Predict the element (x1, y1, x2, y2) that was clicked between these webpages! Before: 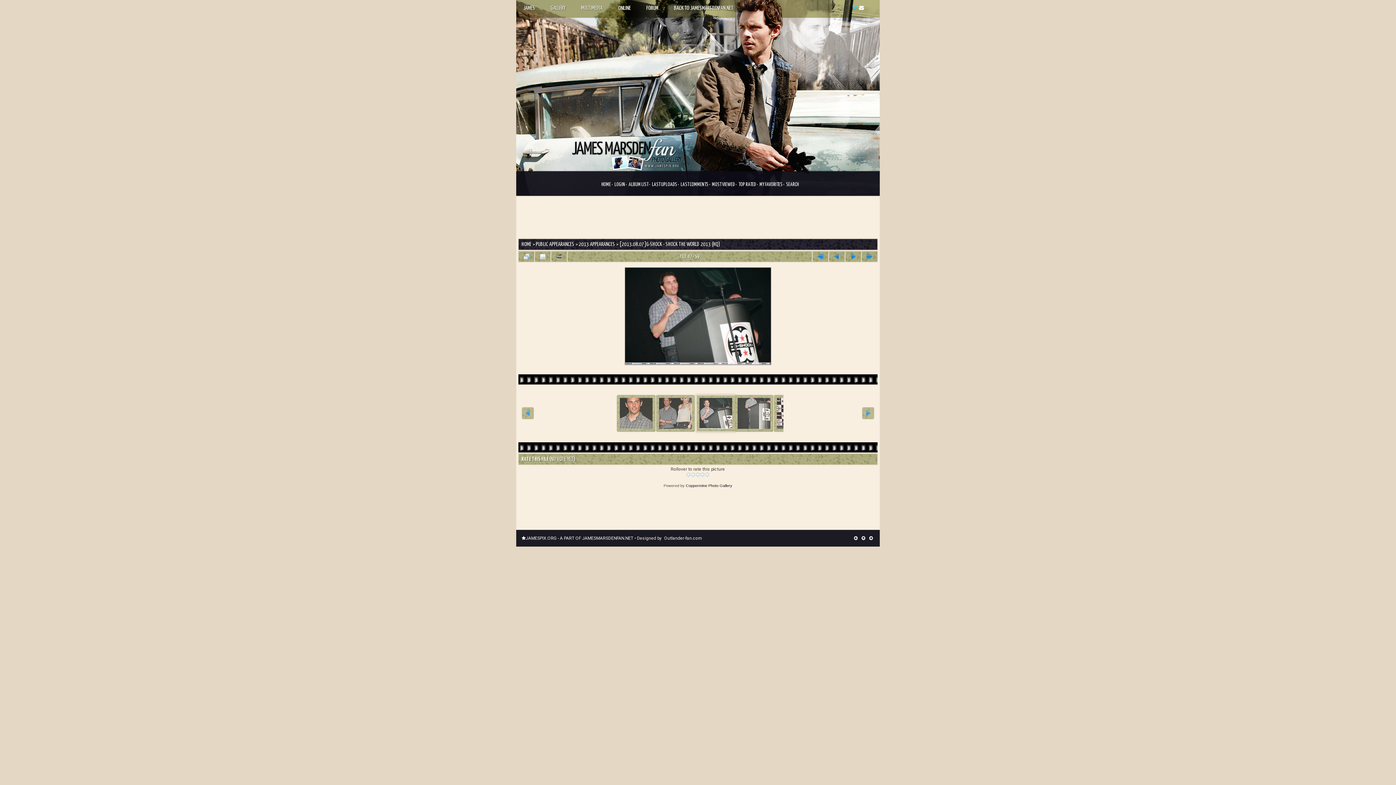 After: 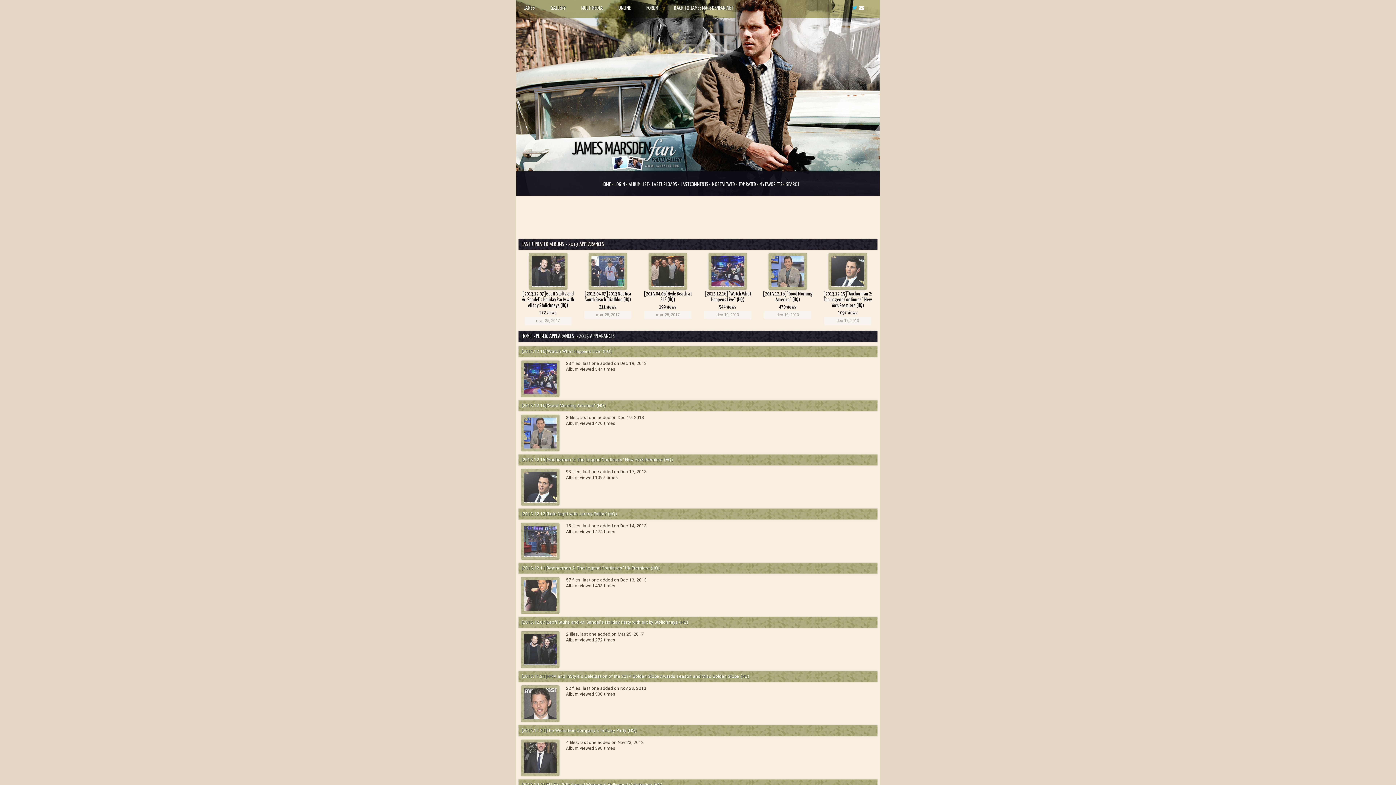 Action: label: ALBUM LIST bbox: (628, 182, 648, 187)